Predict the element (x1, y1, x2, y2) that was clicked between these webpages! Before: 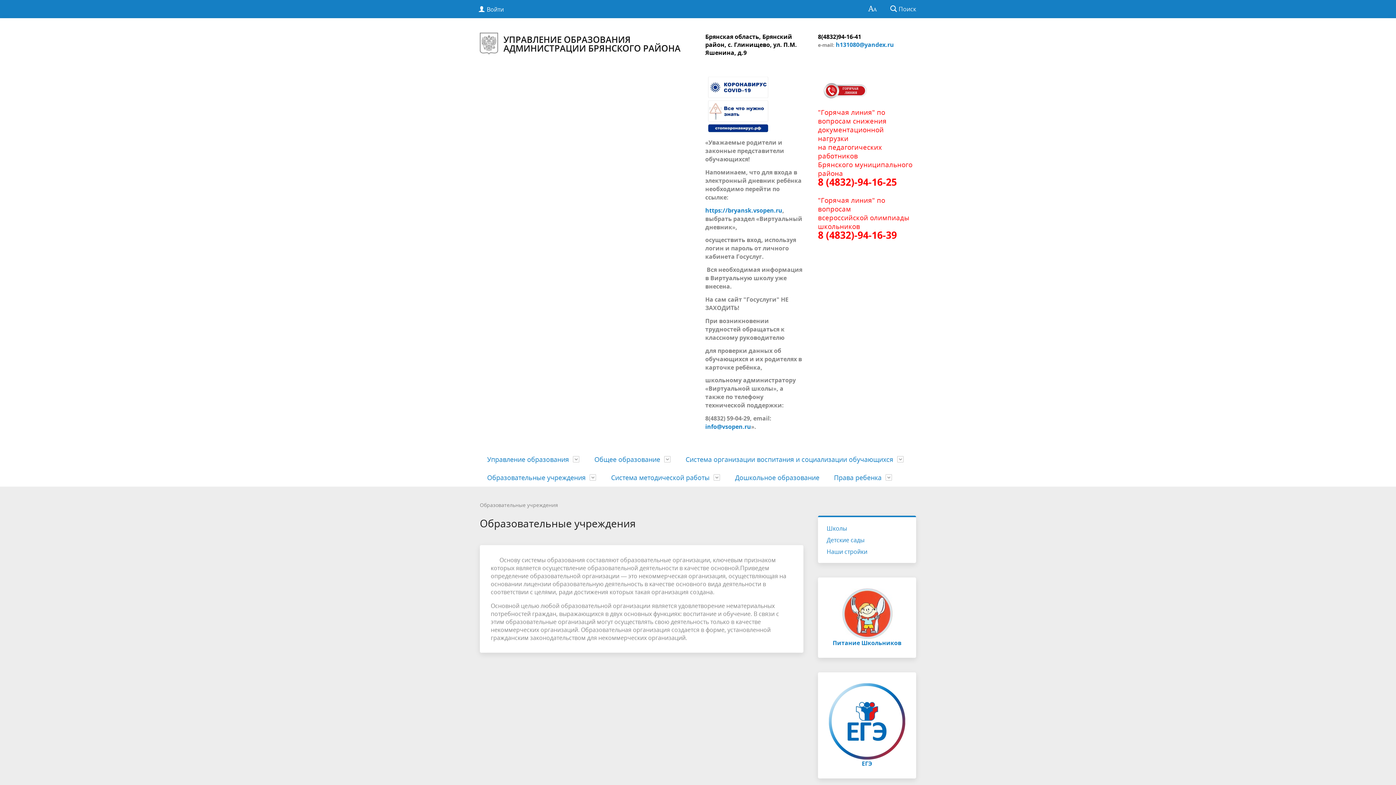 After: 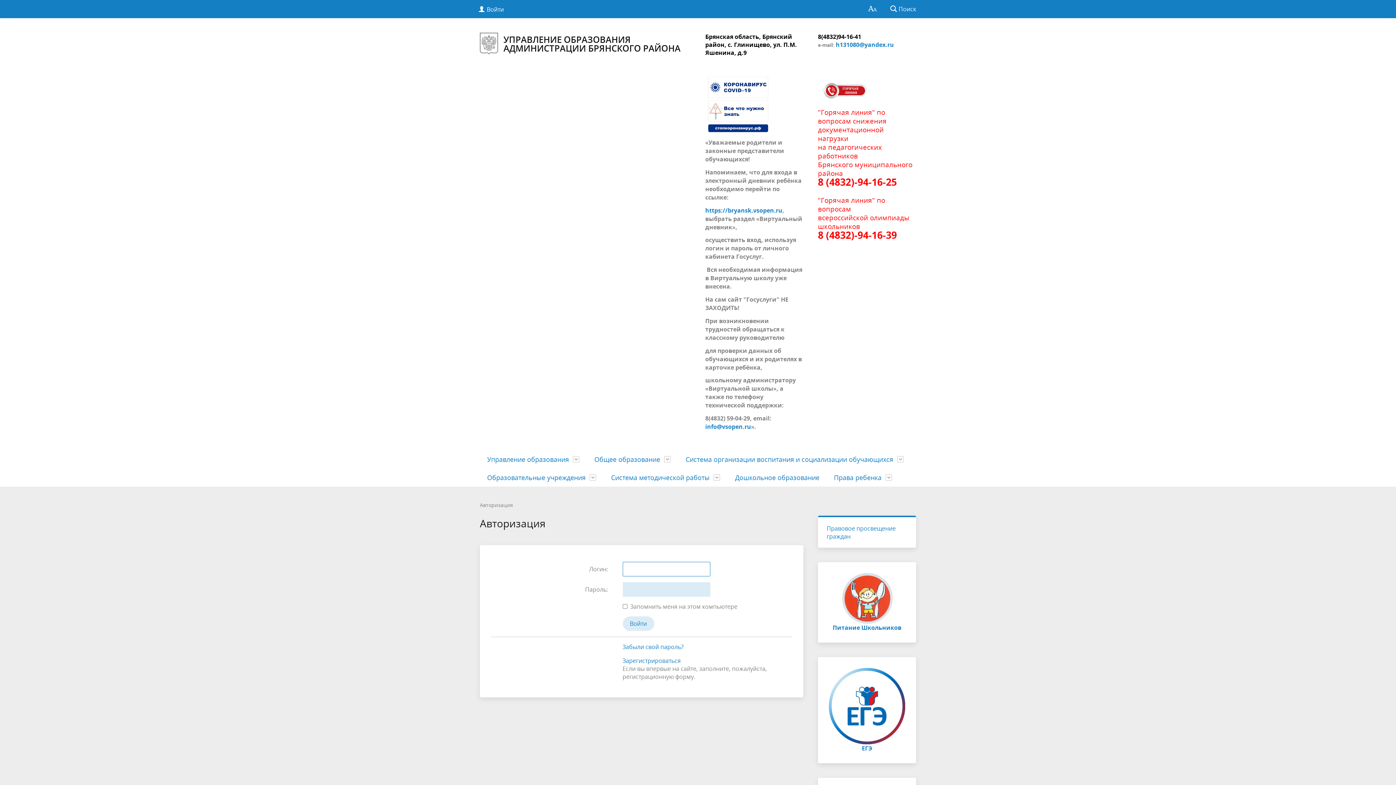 Action: bbox: (472, 0, 509, 18) label:  Войти